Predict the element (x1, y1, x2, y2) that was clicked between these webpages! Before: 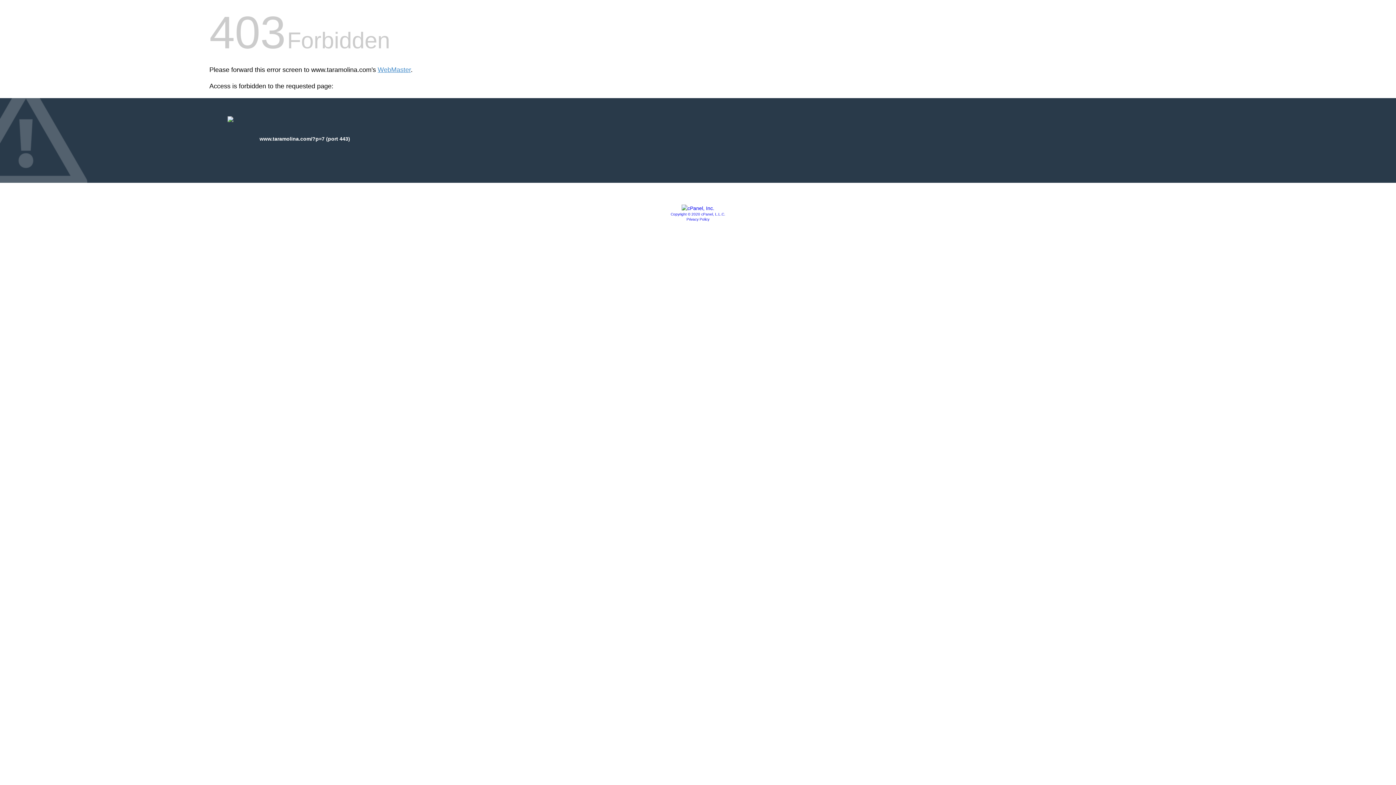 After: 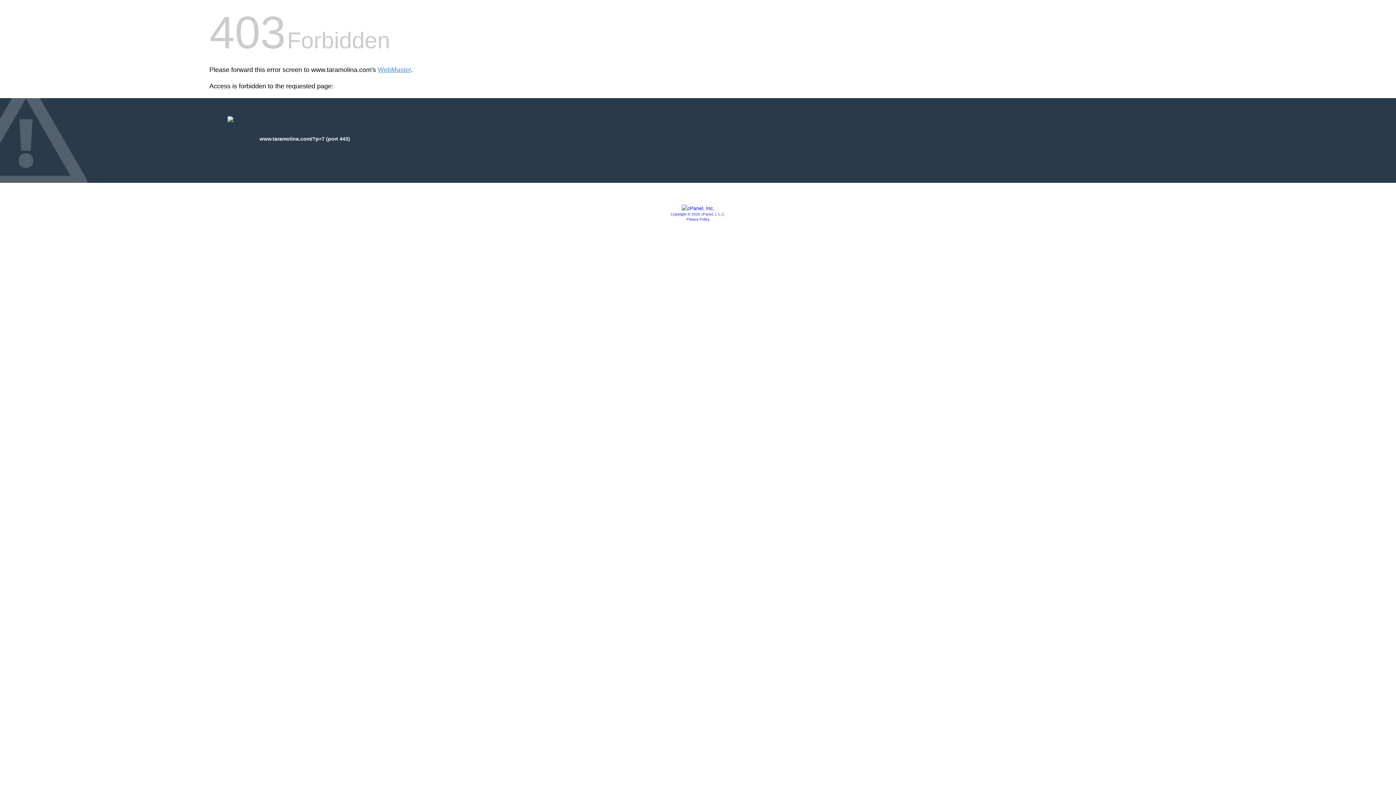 Action: label: Privacy Policy bbox: (686, 217, 709, 221)